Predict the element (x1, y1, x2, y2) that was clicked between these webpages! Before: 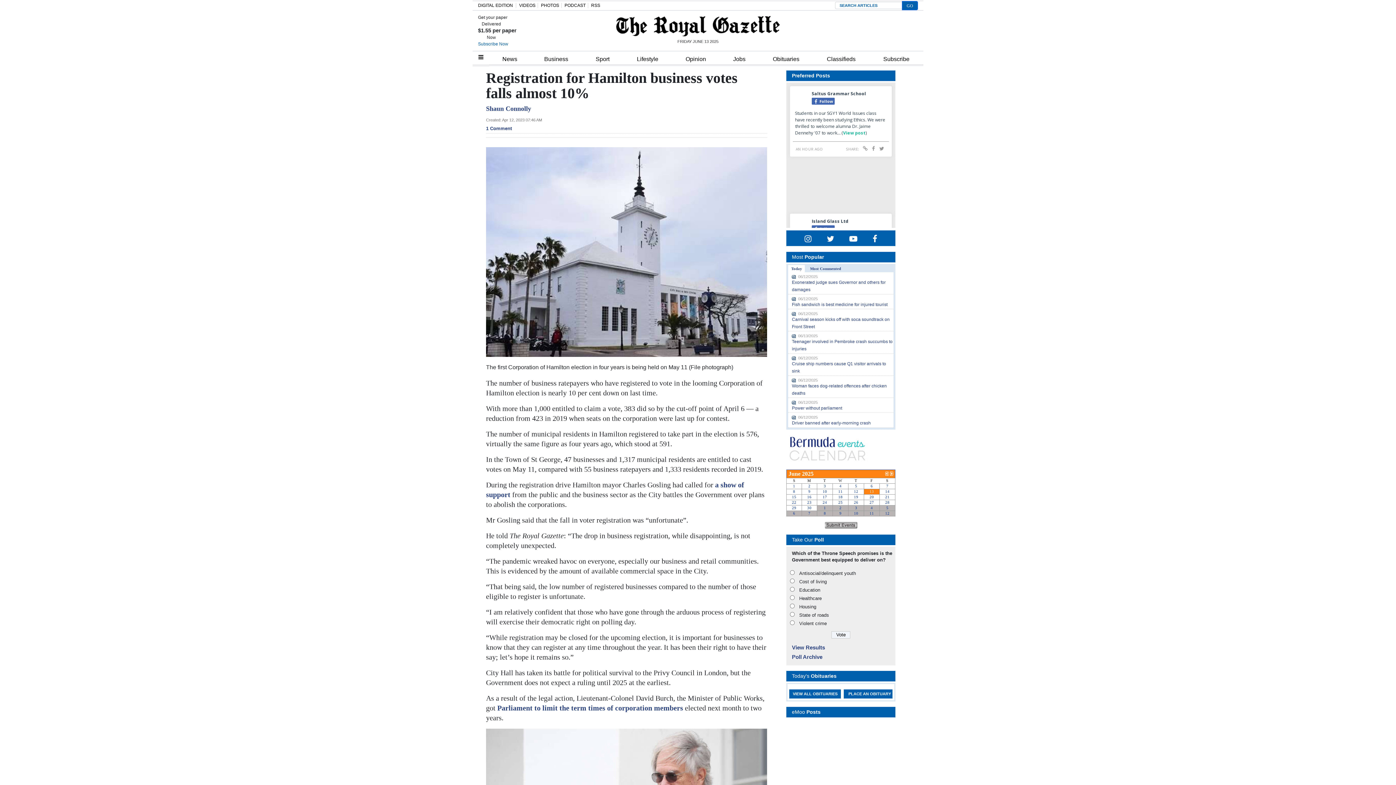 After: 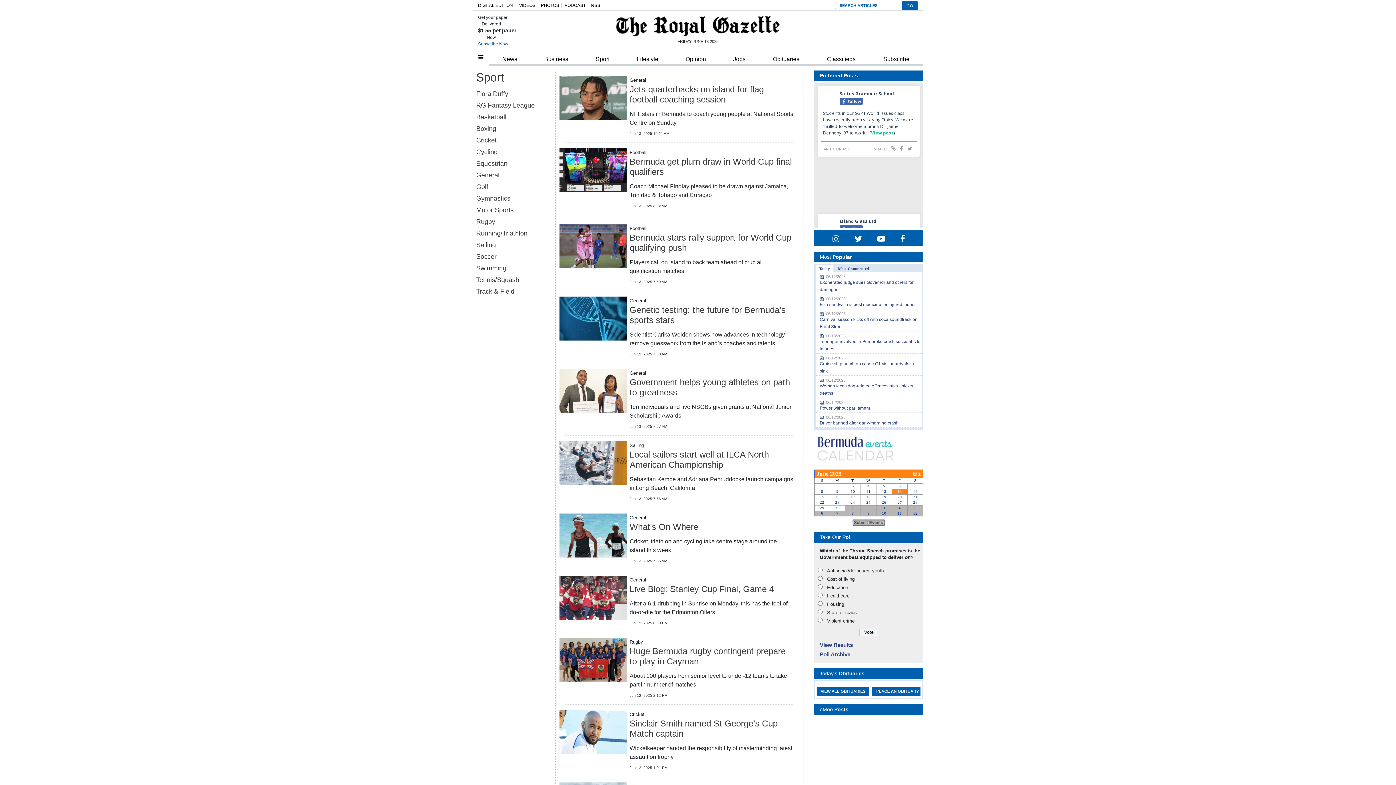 Action: label: Sport bbox: (582, 51, 623, 64)